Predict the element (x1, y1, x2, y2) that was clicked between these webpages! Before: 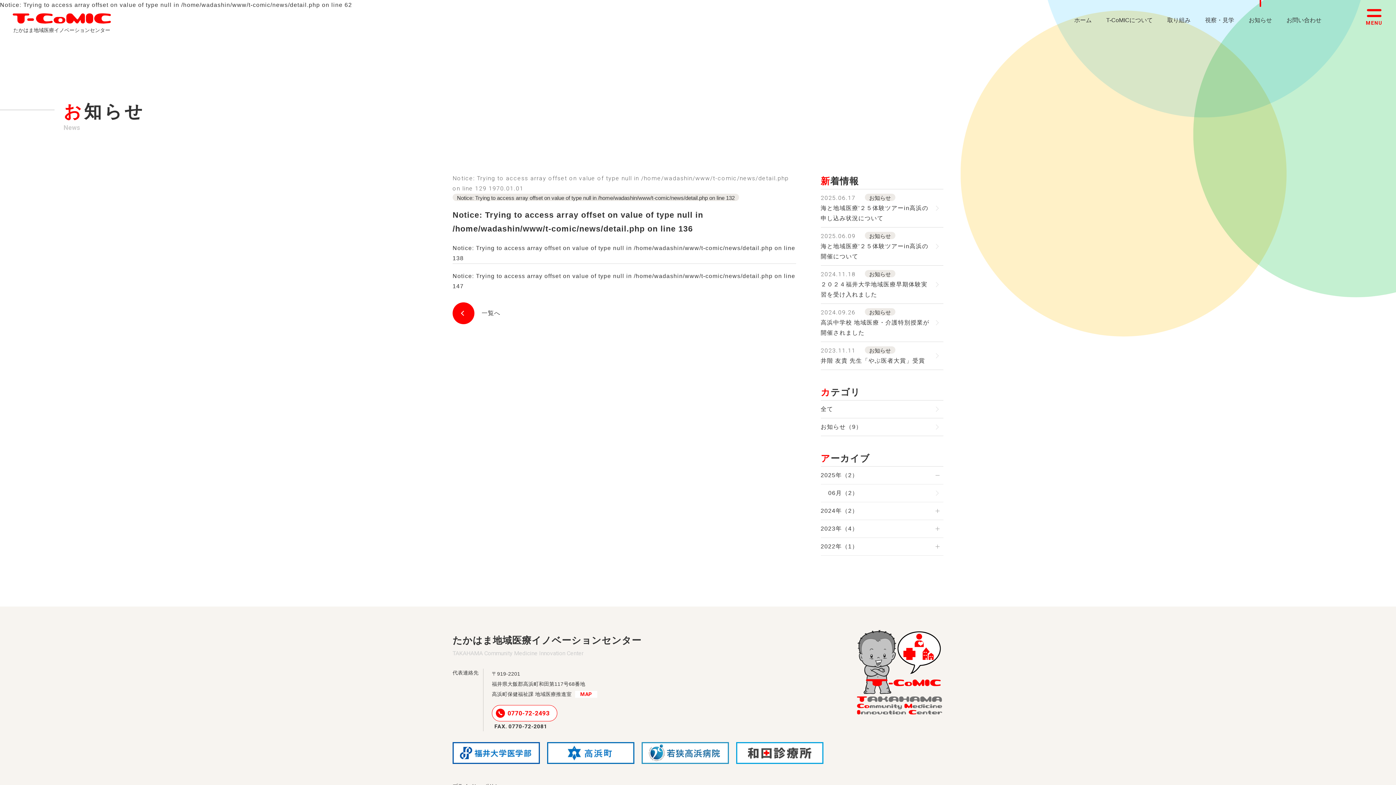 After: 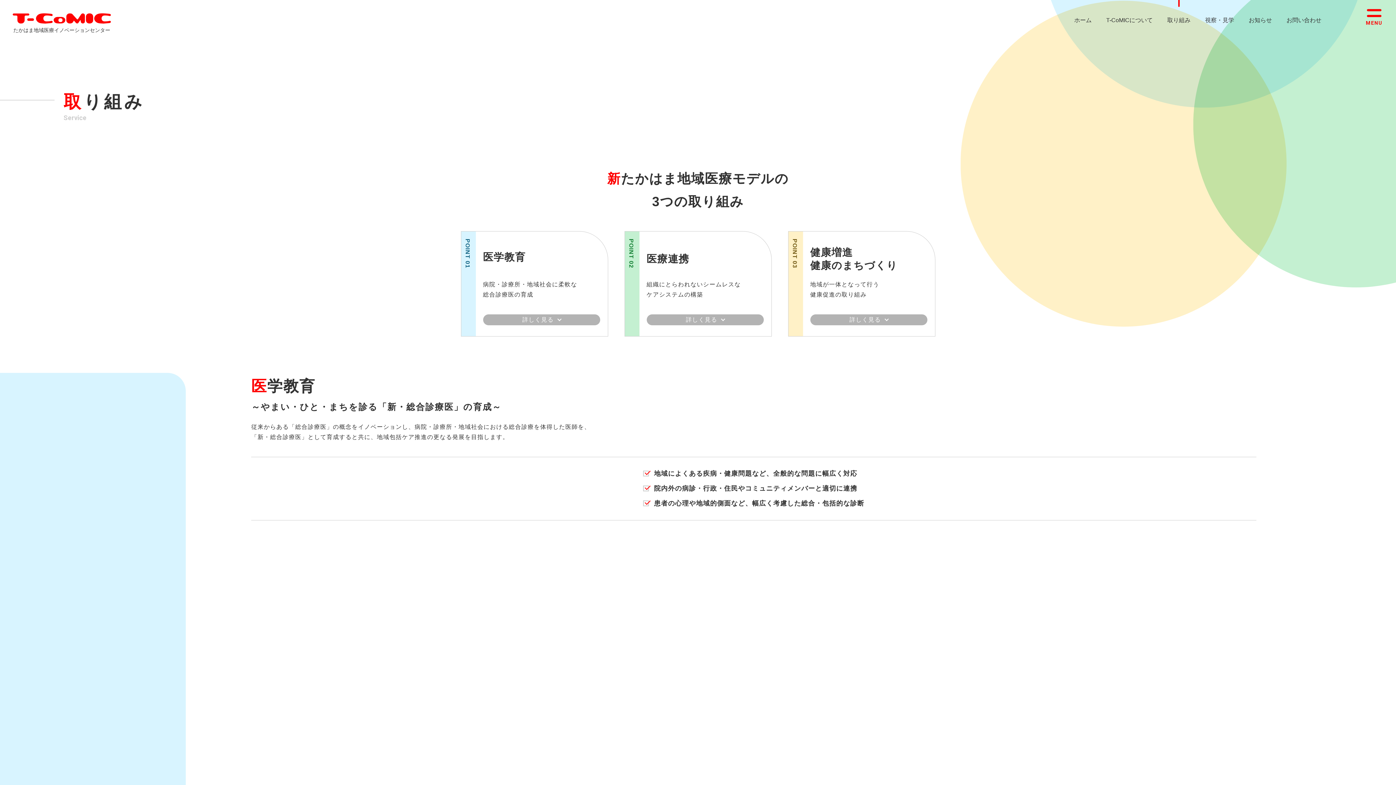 Action: bbox: (1165, 7, 1192, 33) label: 取り組み